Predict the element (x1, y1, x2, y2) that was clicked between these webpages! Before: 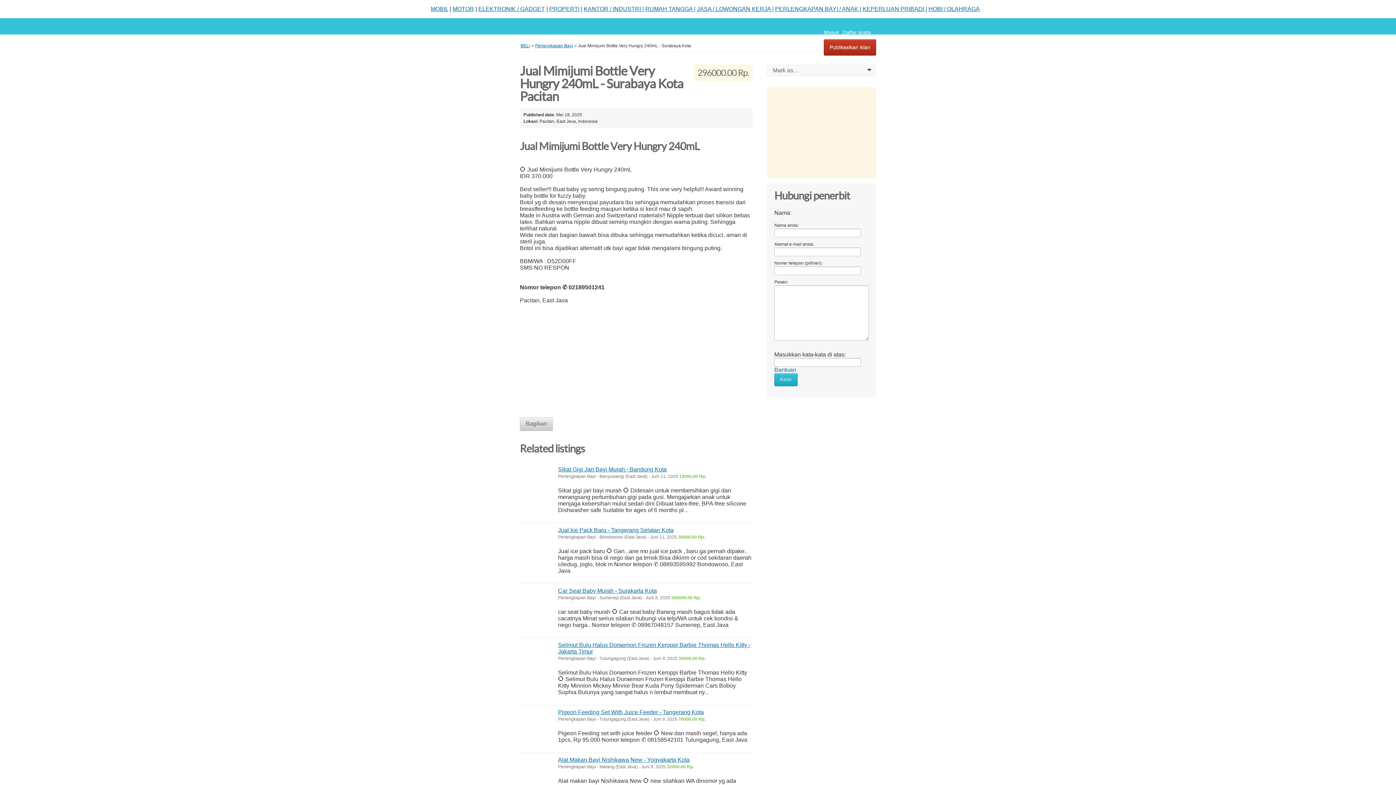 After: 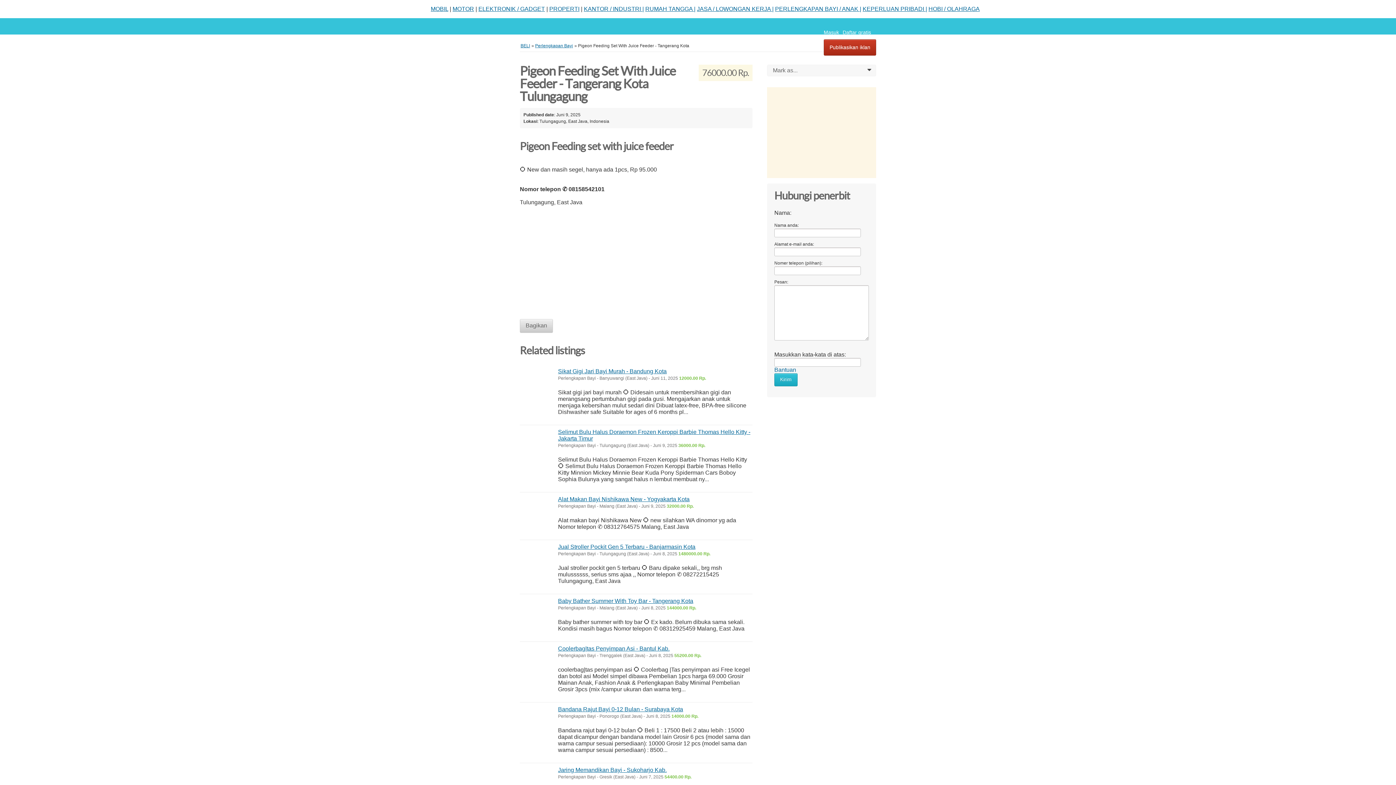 Action: bbox: (558, 709, 704, 715) label: Pigeon Feeding Set With Juice Feeder - Tangerang Kota